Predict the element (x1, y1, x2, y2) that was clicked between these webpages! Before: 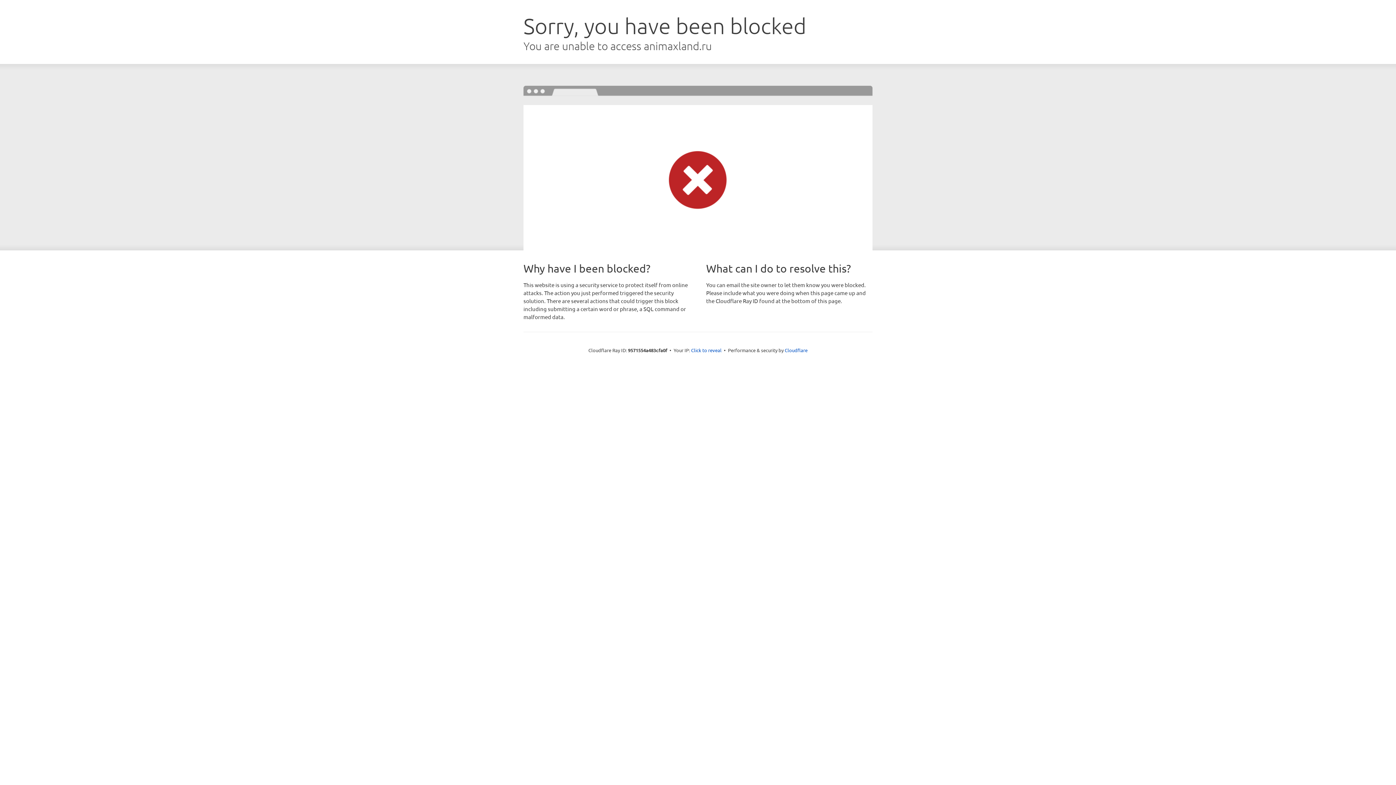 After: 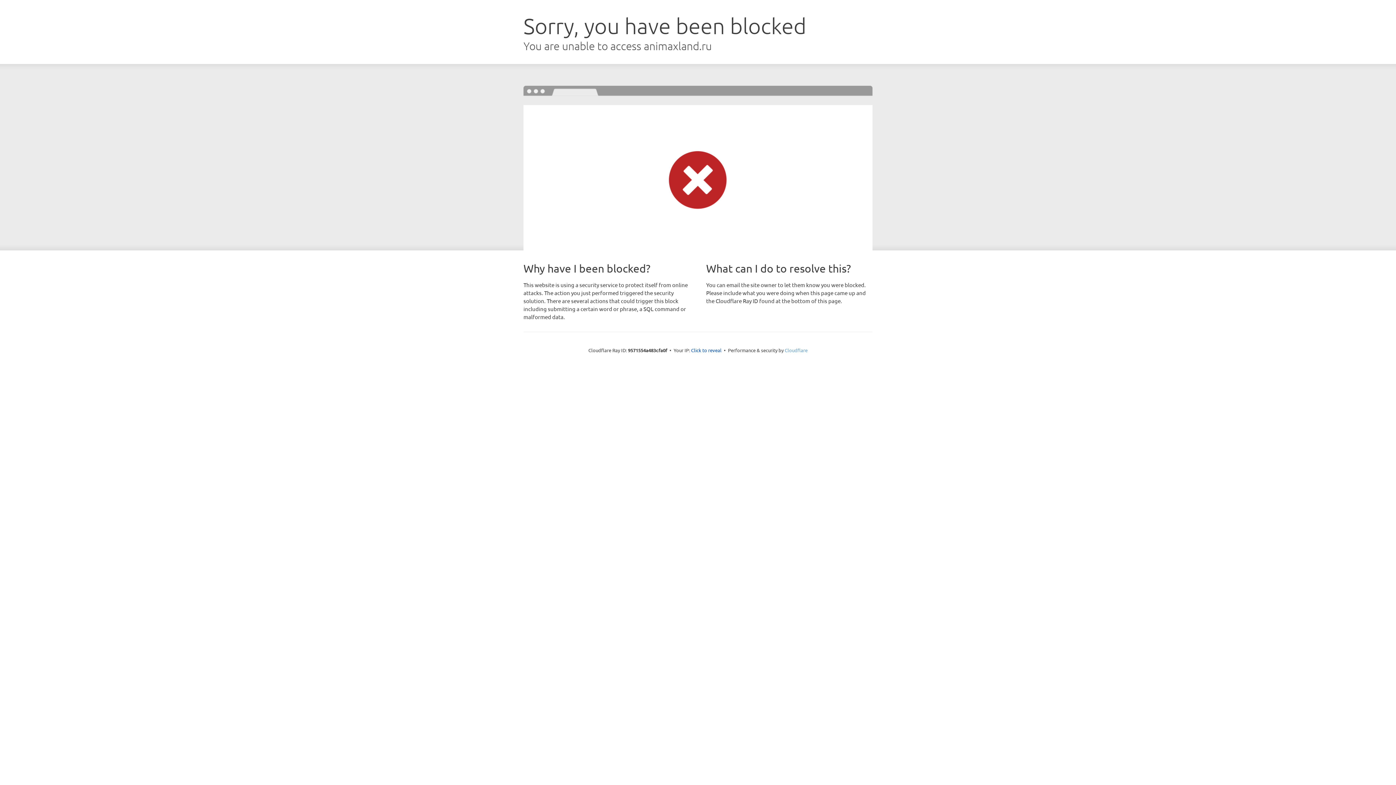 Action: label: Cloudflare bbox: (784, 347, 807, 353)